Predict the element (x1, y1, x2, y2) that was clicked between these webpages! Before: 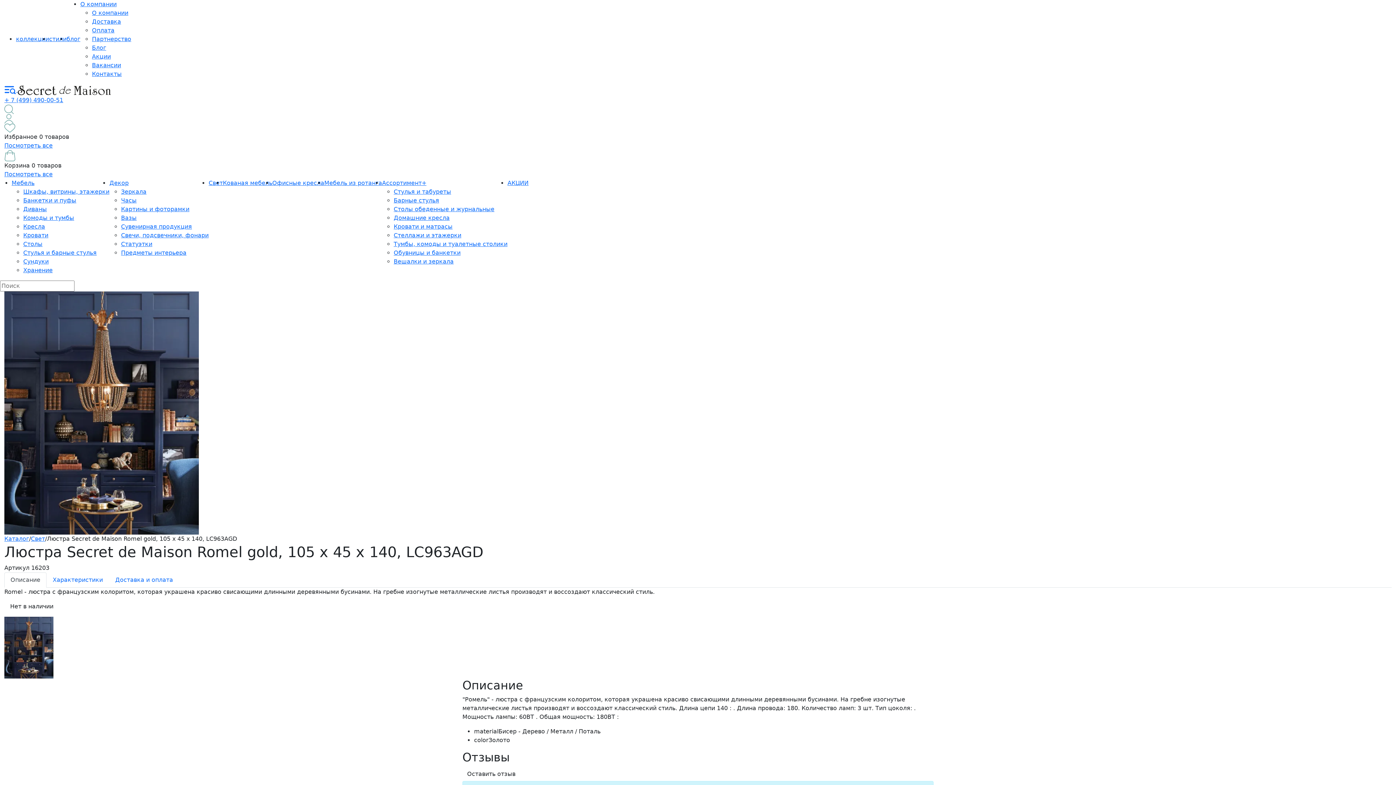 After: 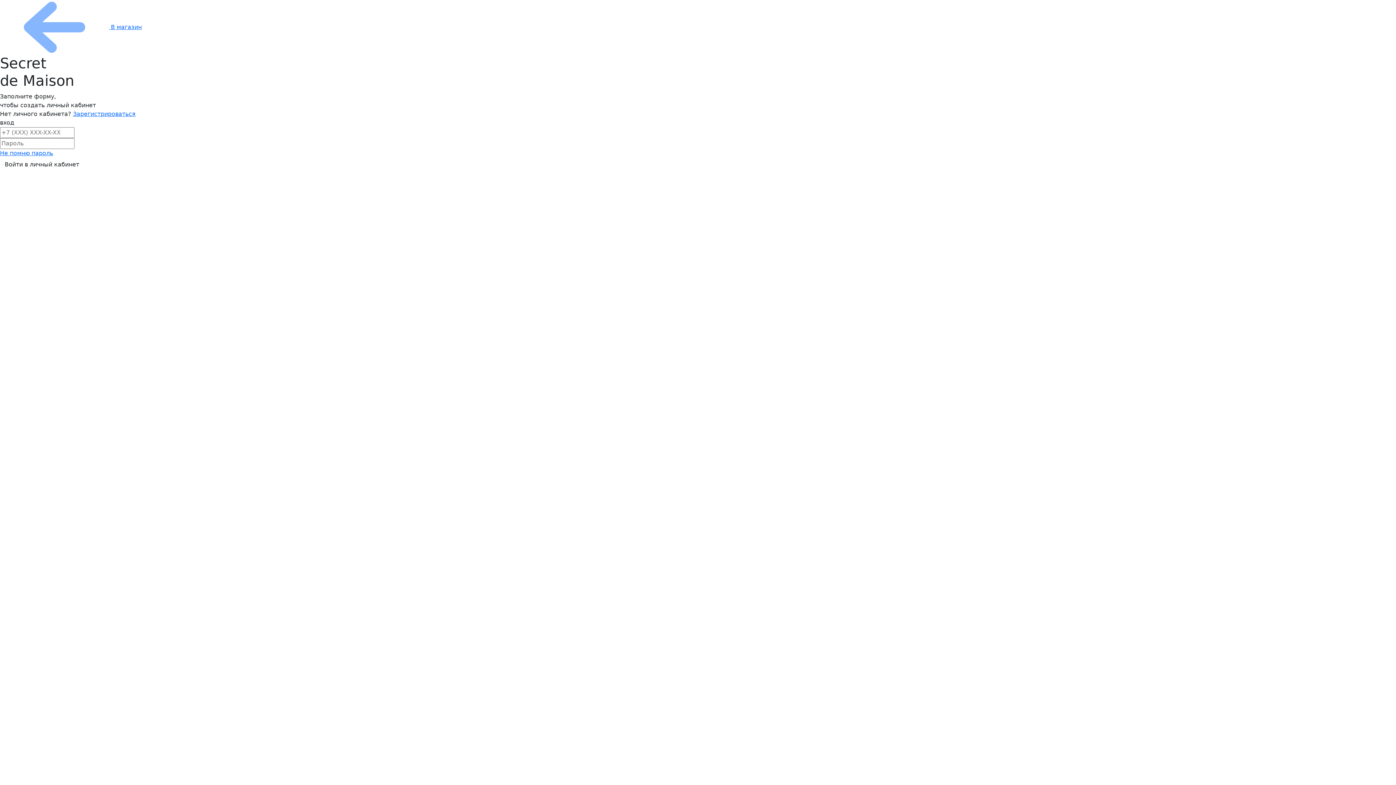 Action: bbox: (4, 115, 13, 122)